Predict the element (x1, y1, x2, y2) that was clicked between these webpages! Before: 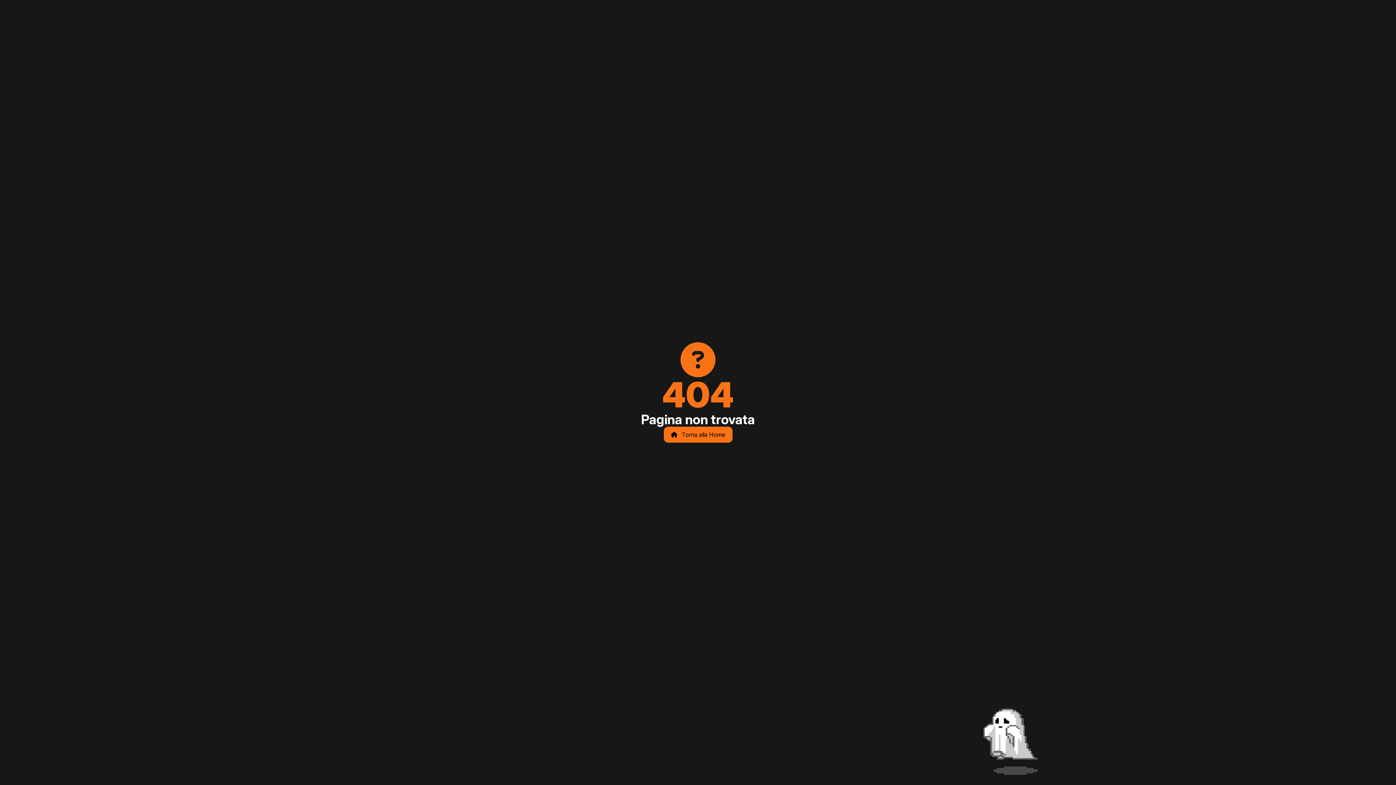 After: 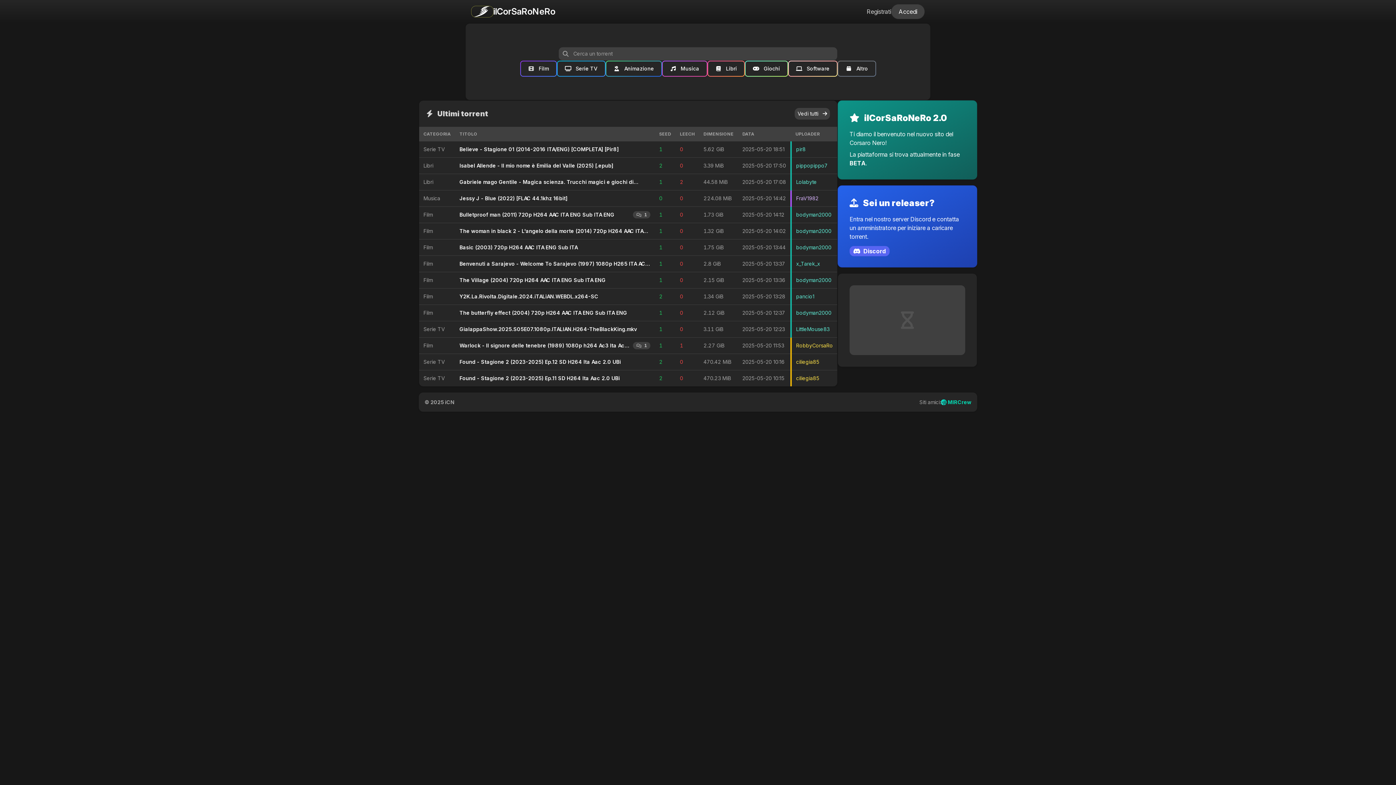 Action: bbox: (663, 426, 732, 442) label:  Torna alla Home